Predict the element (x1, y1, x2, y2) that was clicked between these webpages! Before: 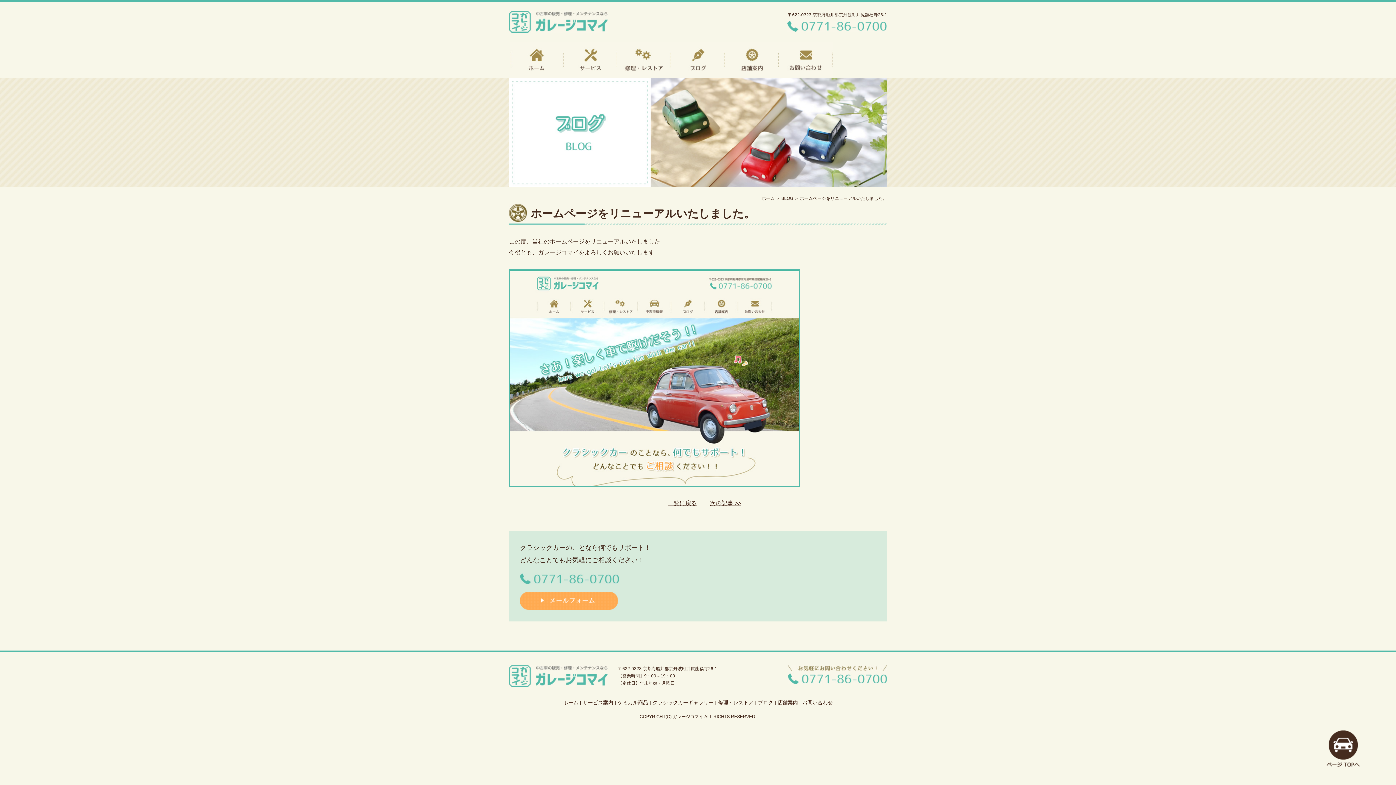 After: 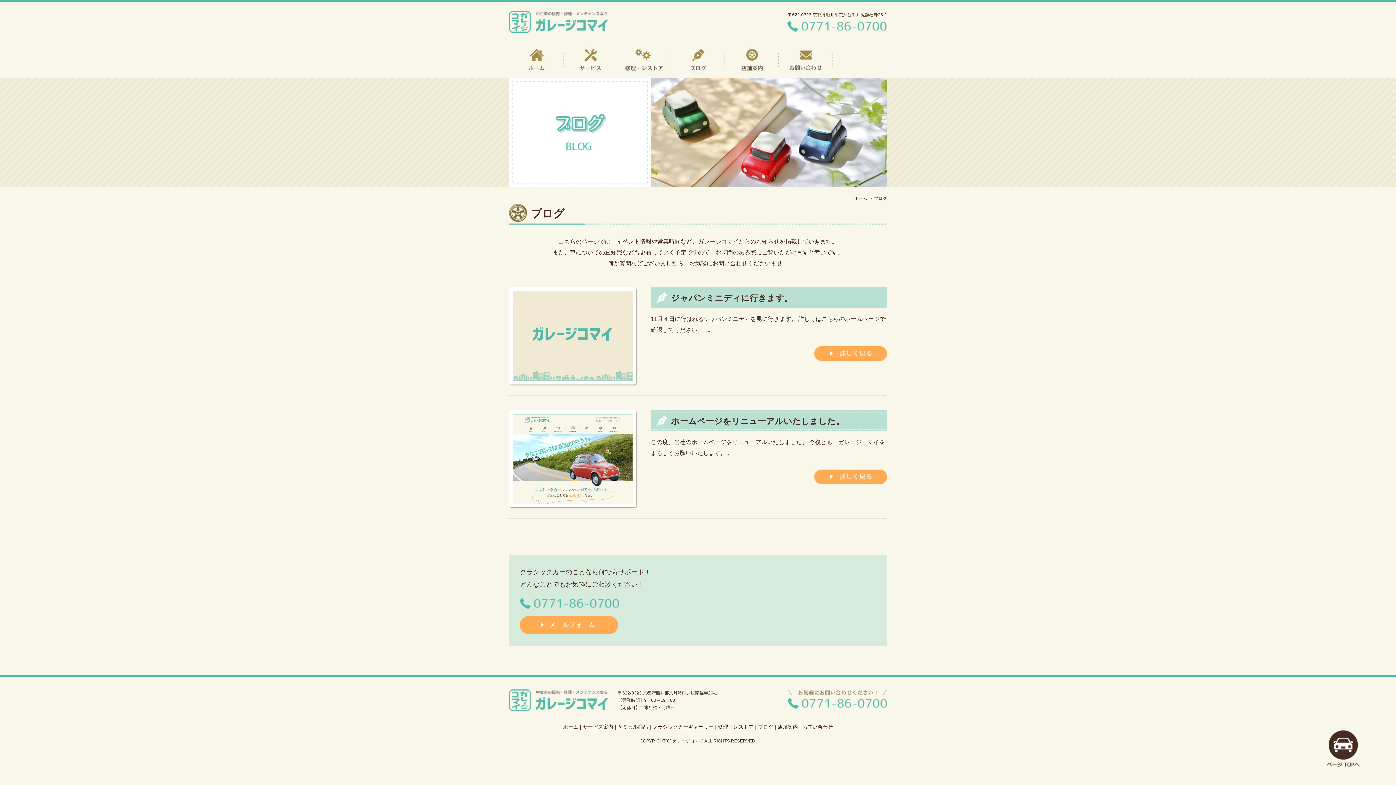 Action: bbox: (671, 41, 725, 78)